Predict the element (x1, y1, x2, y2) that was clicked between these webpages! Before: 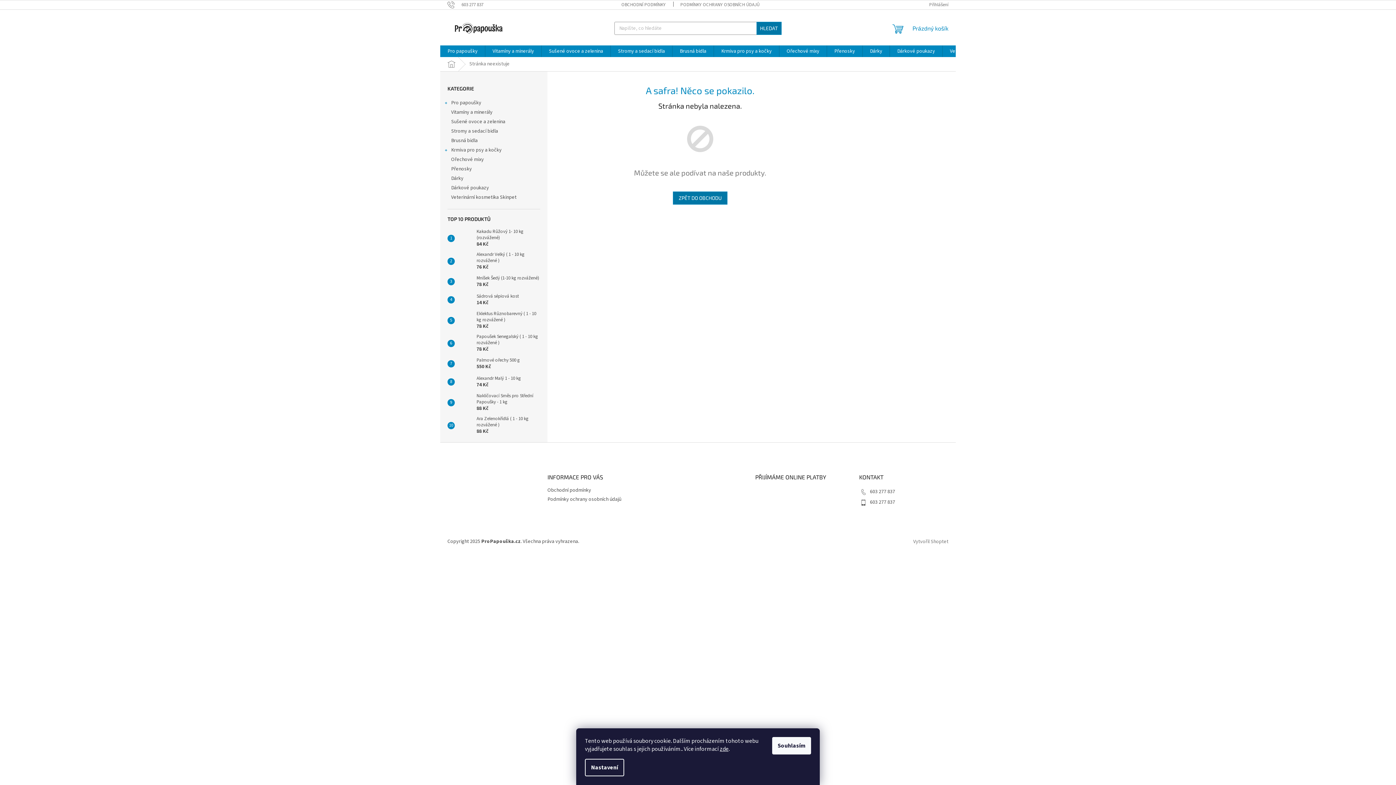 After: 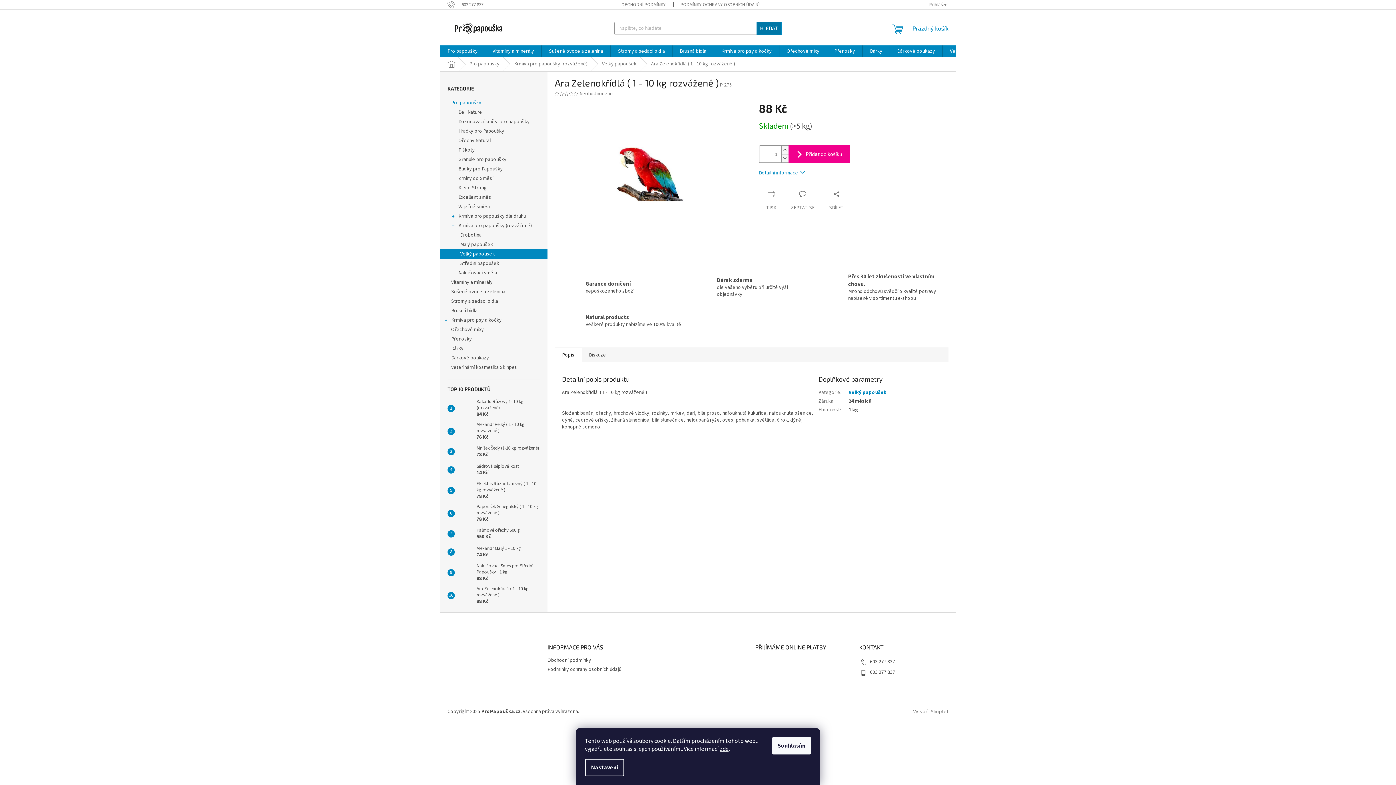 Action: bbox: (473, 416, 540, 435) label: Ara Zelenokřídlá ( 1 - 10 kg rozvážené )
88 Kč